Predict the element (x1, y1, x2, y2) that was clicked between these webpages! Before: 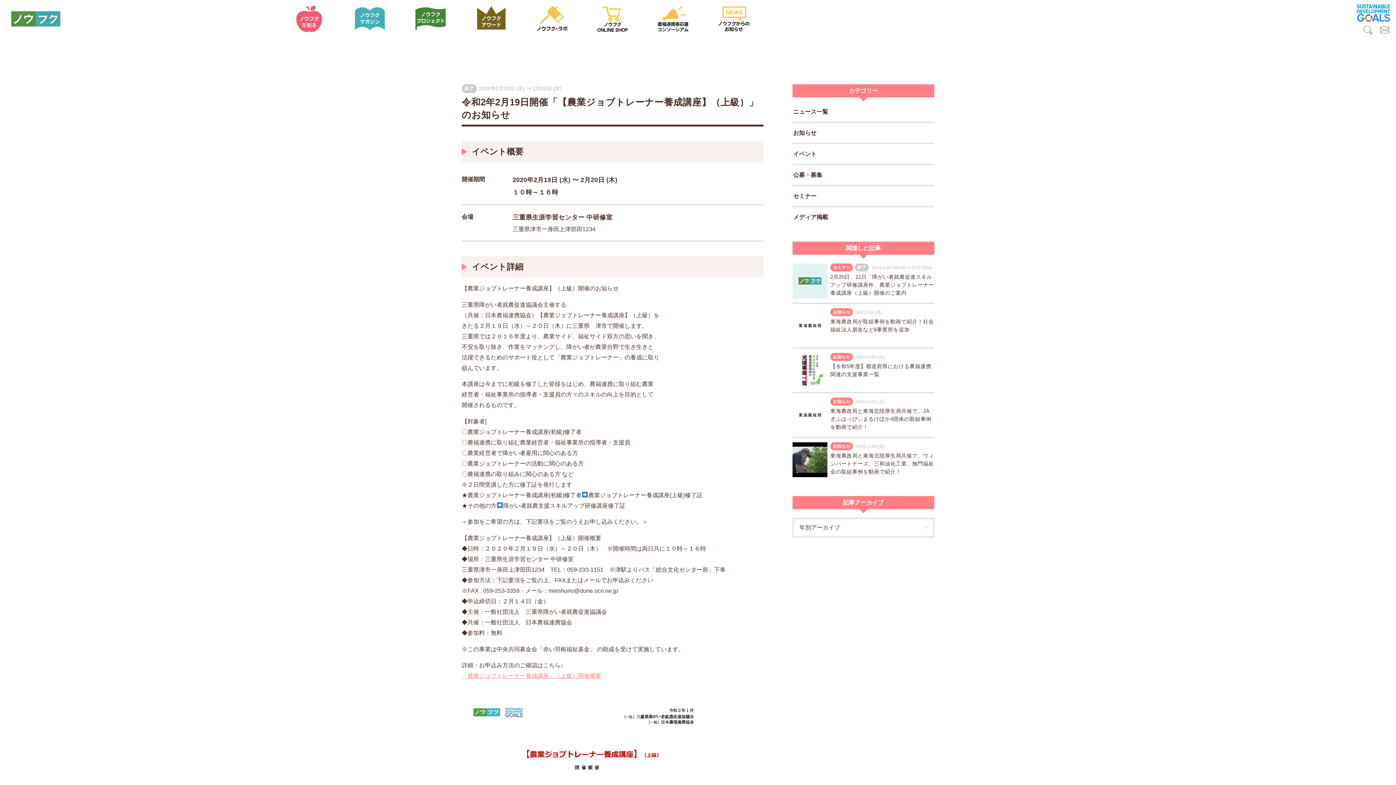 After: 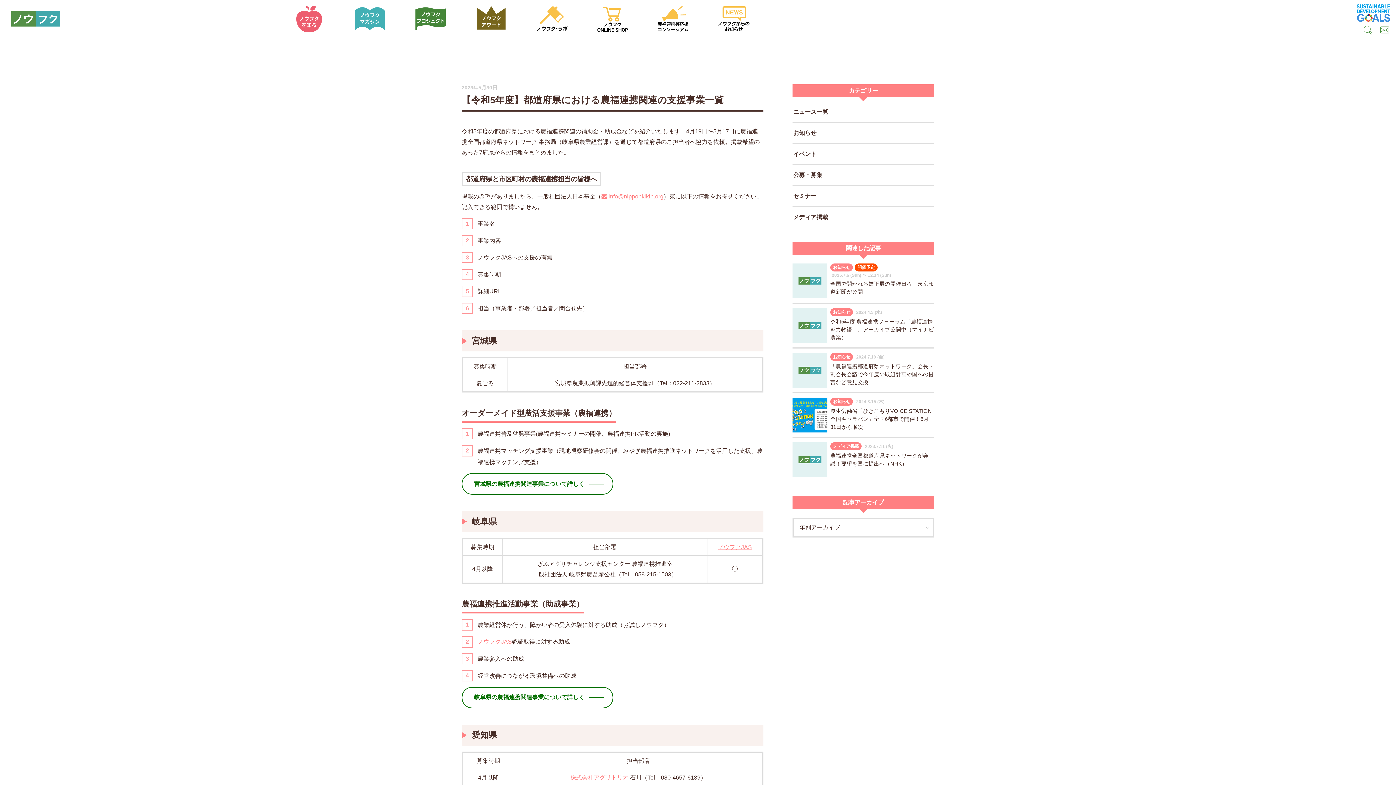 Action: bbox: (792, 348, 934, 392) label: お知らせ2023.5.30 (火)
【令和5年度】都道府県における農福連携関連の支援事業一覧